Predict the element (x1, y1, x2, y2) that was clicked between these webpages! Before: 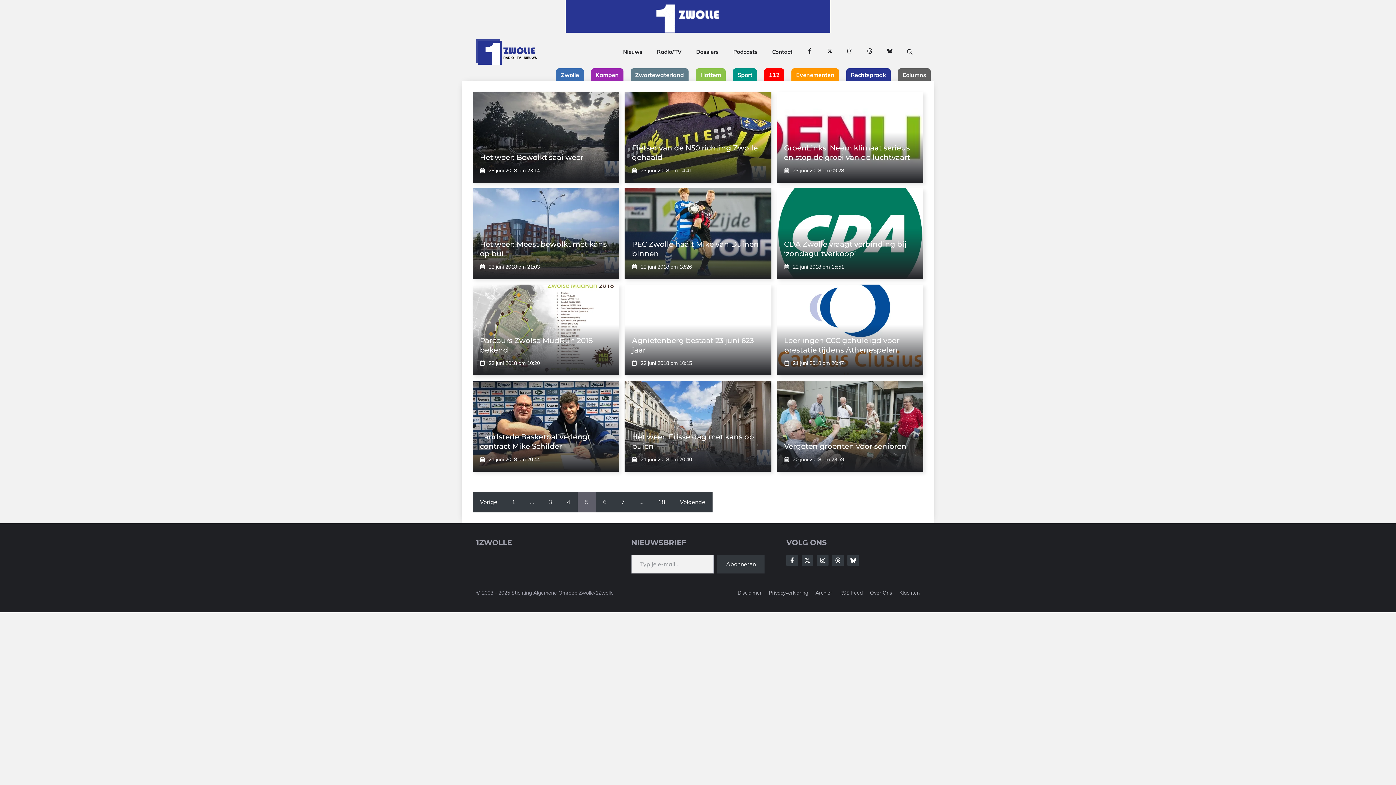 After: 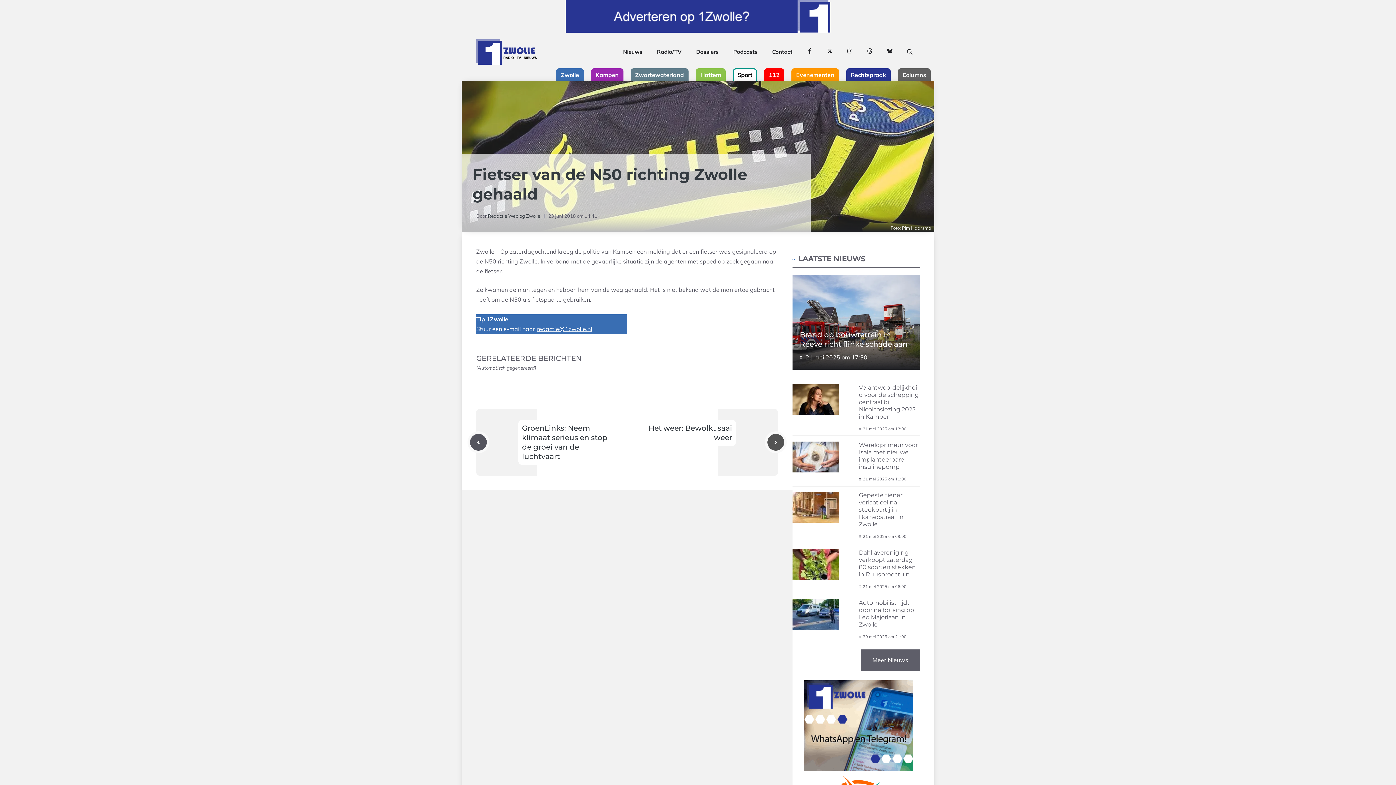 Action: bbox: (624, 91, 771, 182)